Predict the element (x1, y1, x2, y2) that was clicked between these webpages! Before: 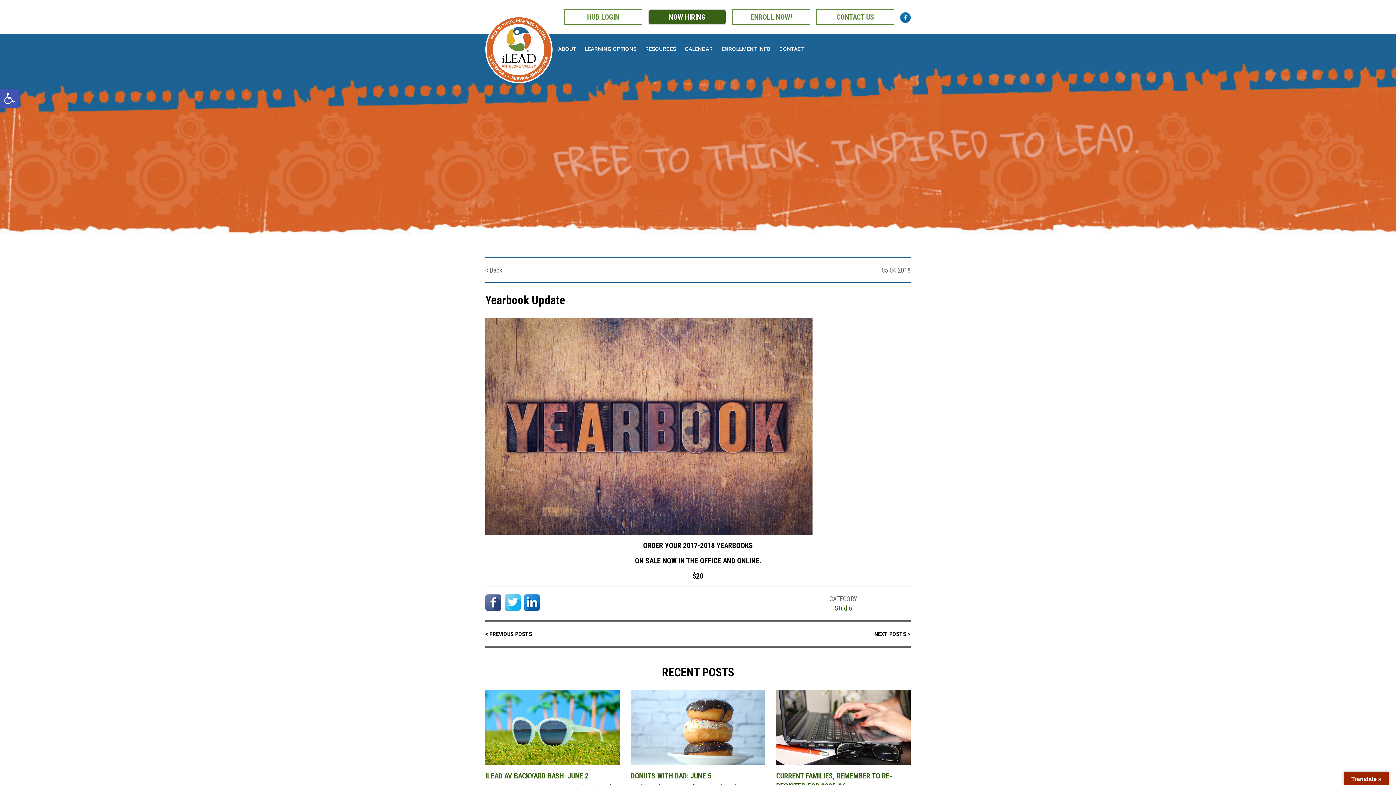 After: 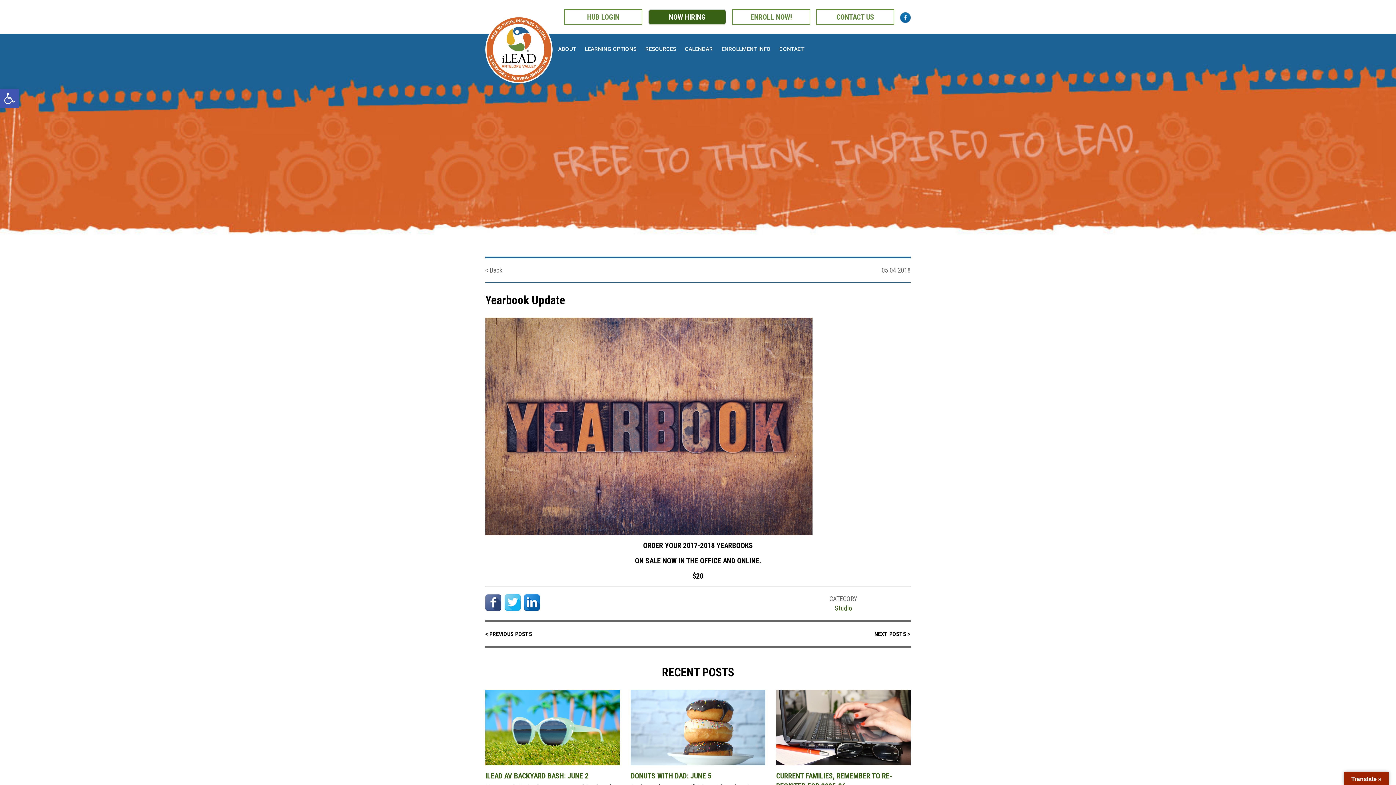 Action: bbox: (504, 594, 520, 611) label:  